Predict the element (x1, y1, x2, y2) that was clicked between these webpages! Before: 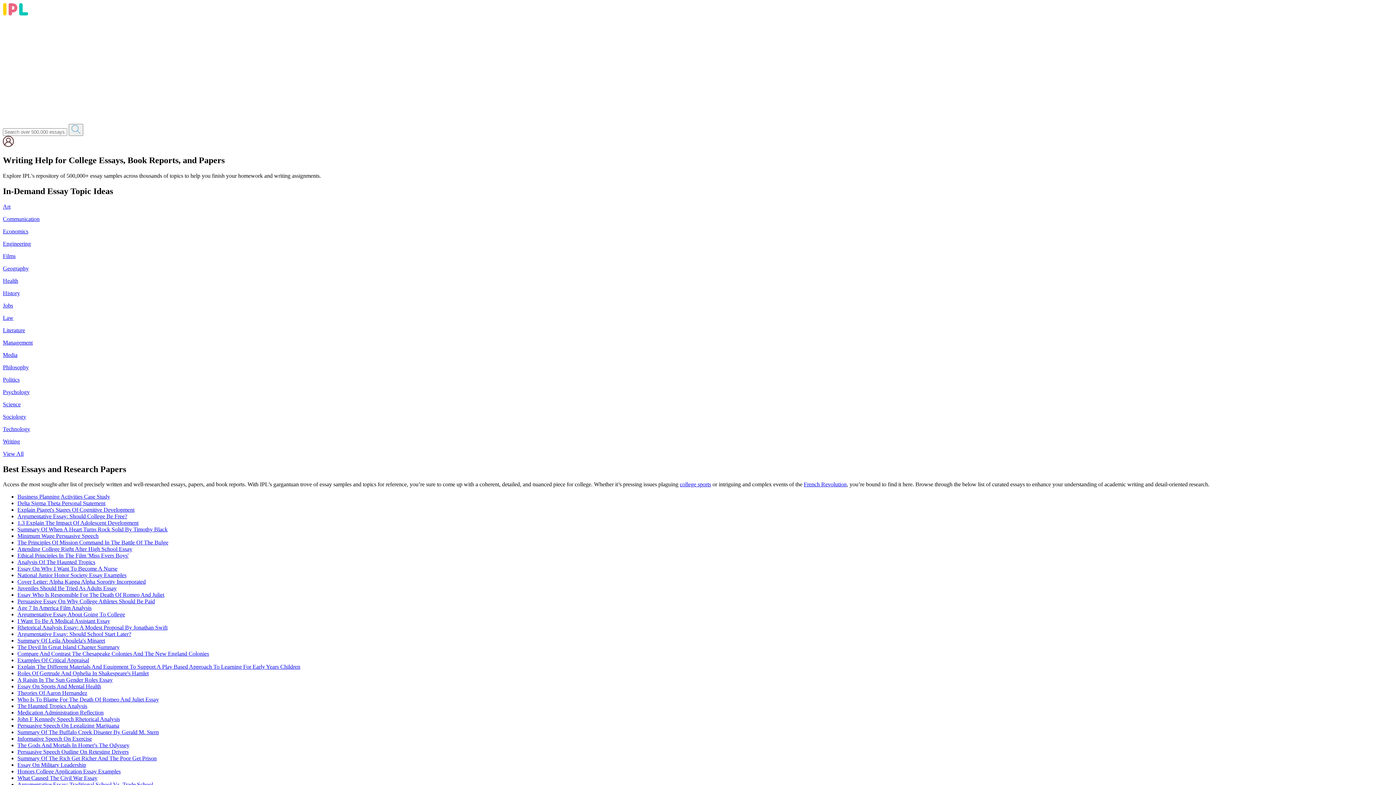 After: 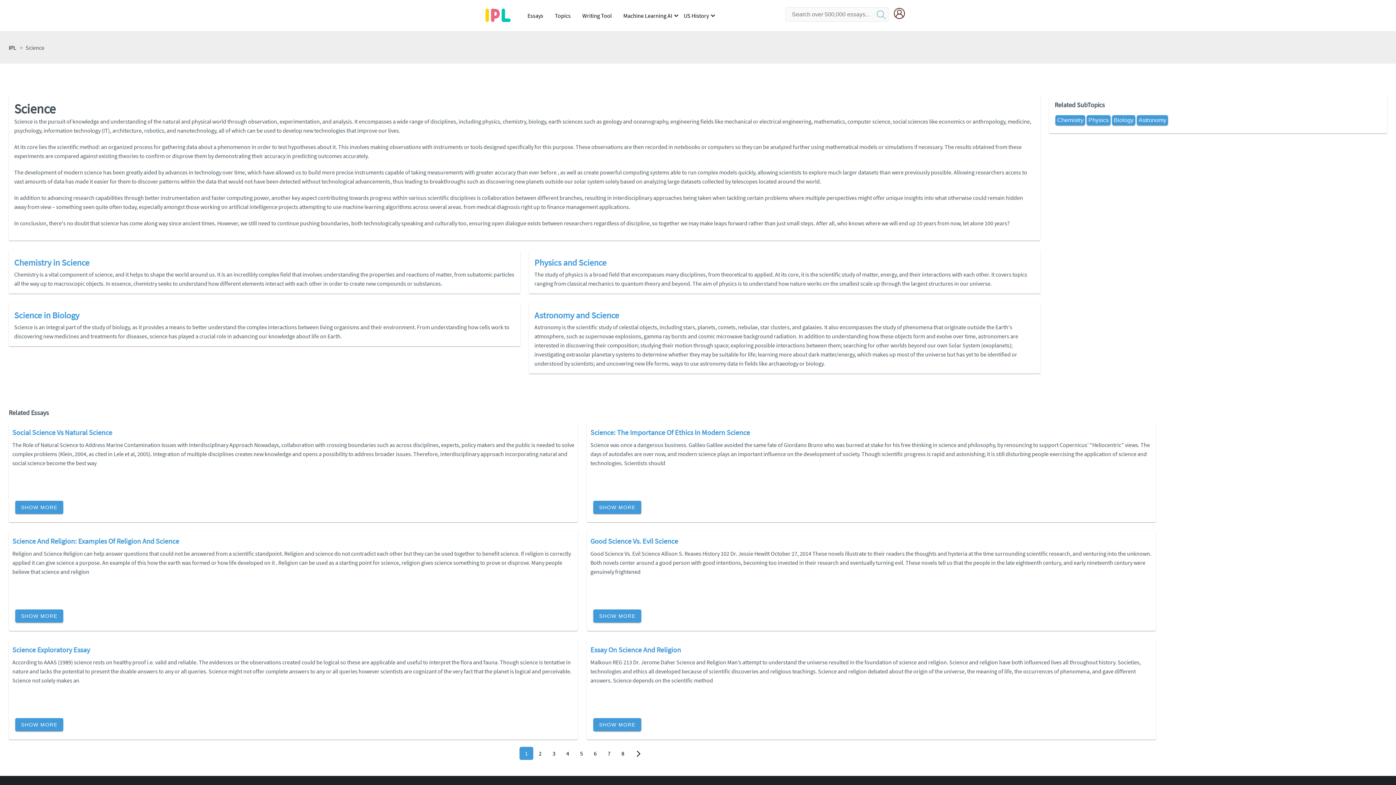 Action: label: Science bbox: (2, 401, 20, 407)